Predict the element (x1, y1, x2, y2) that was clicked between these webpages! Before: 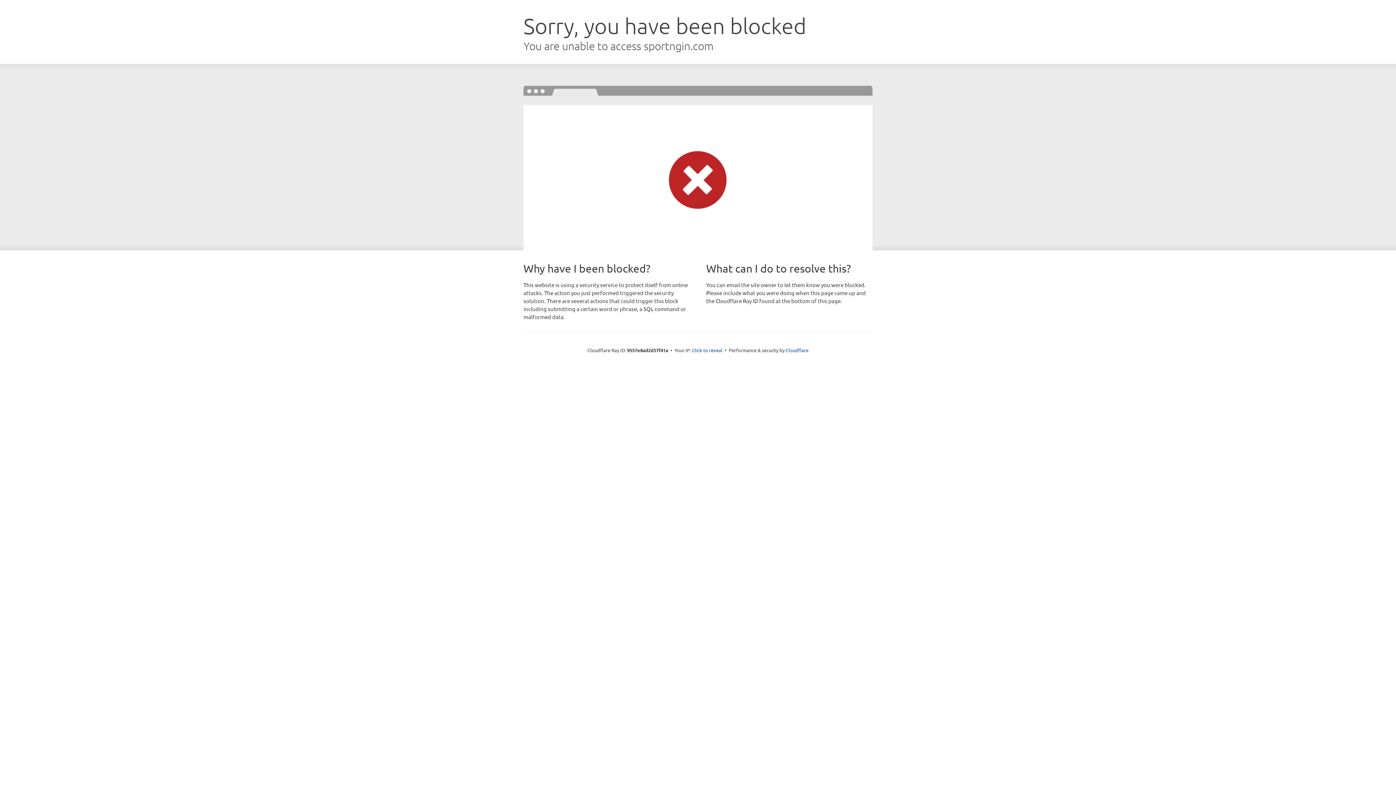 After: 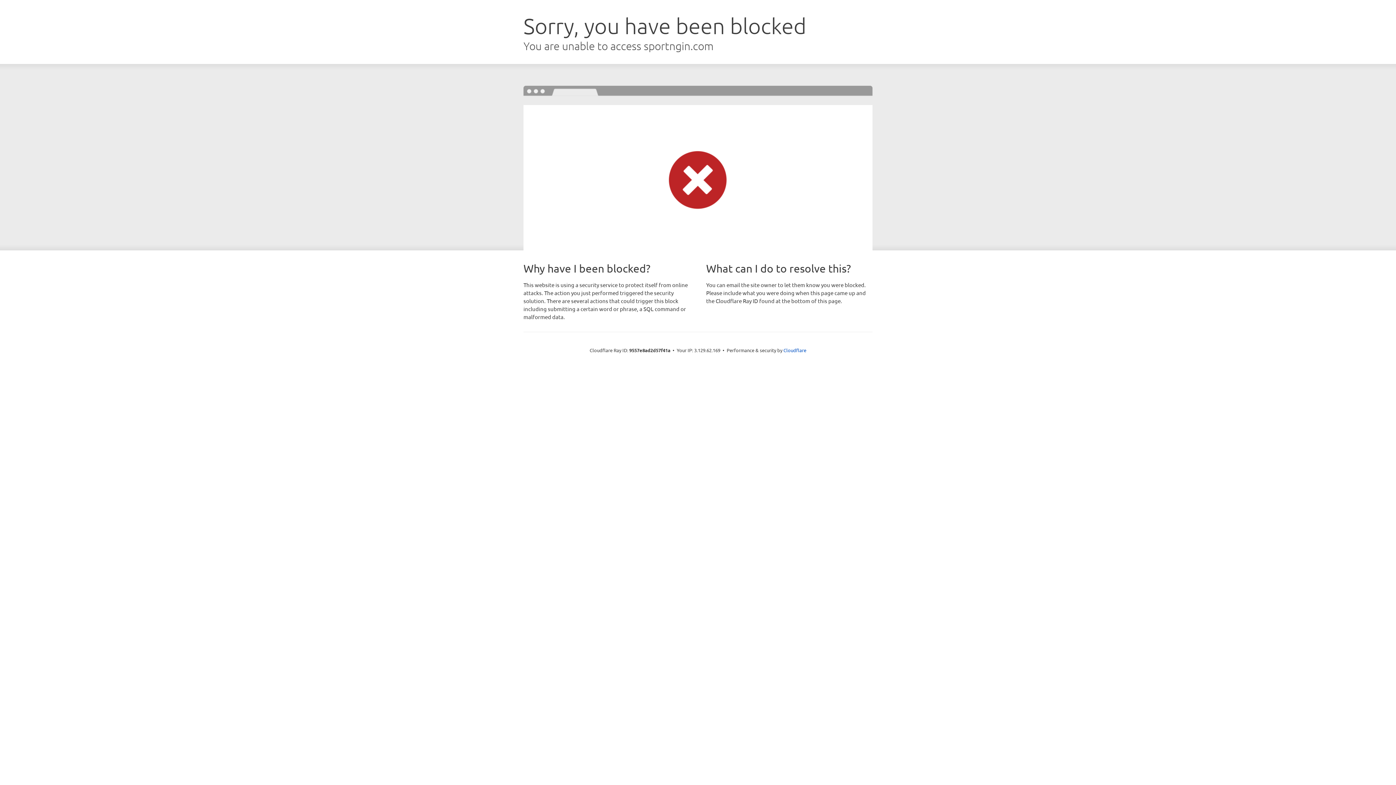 Action: bbox: (692, 346, 722, 353) label: Click to reveal